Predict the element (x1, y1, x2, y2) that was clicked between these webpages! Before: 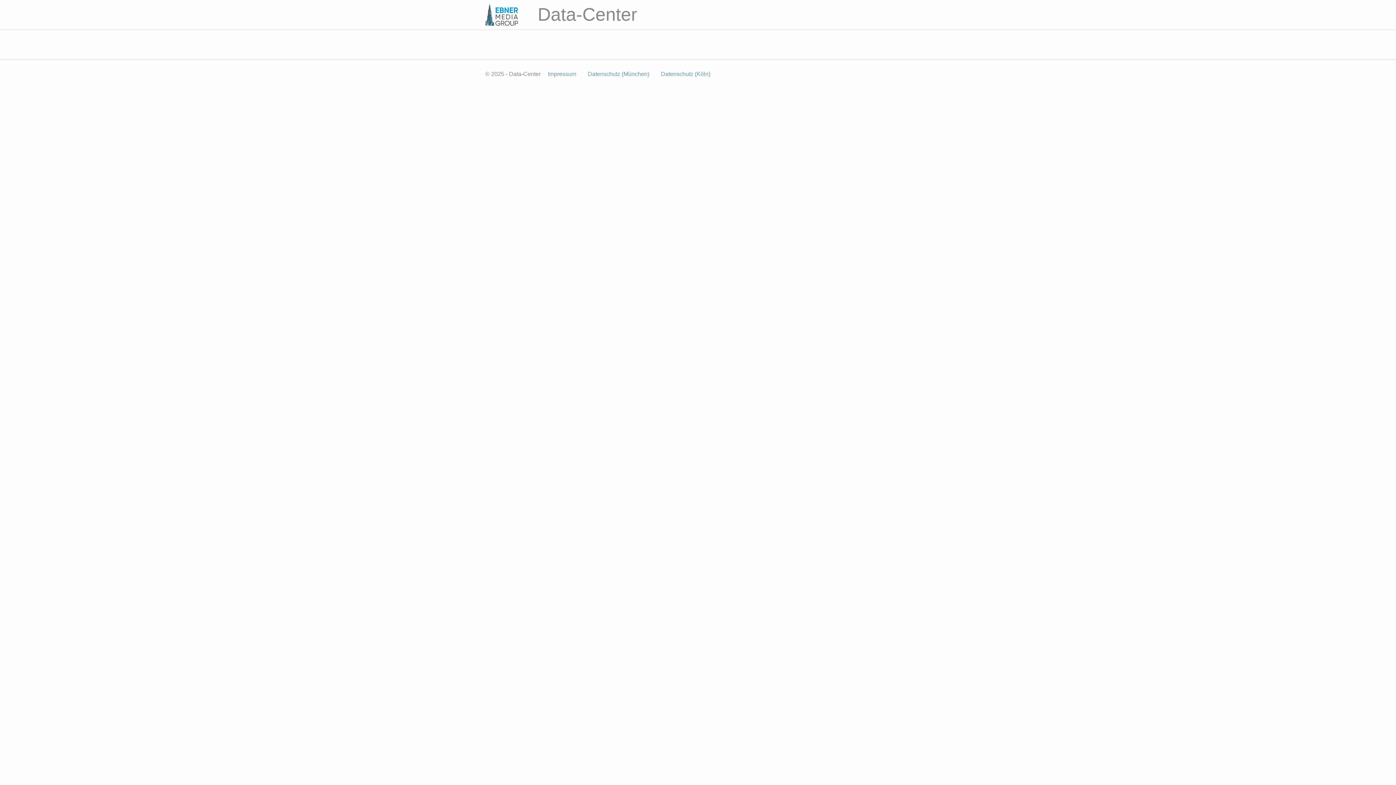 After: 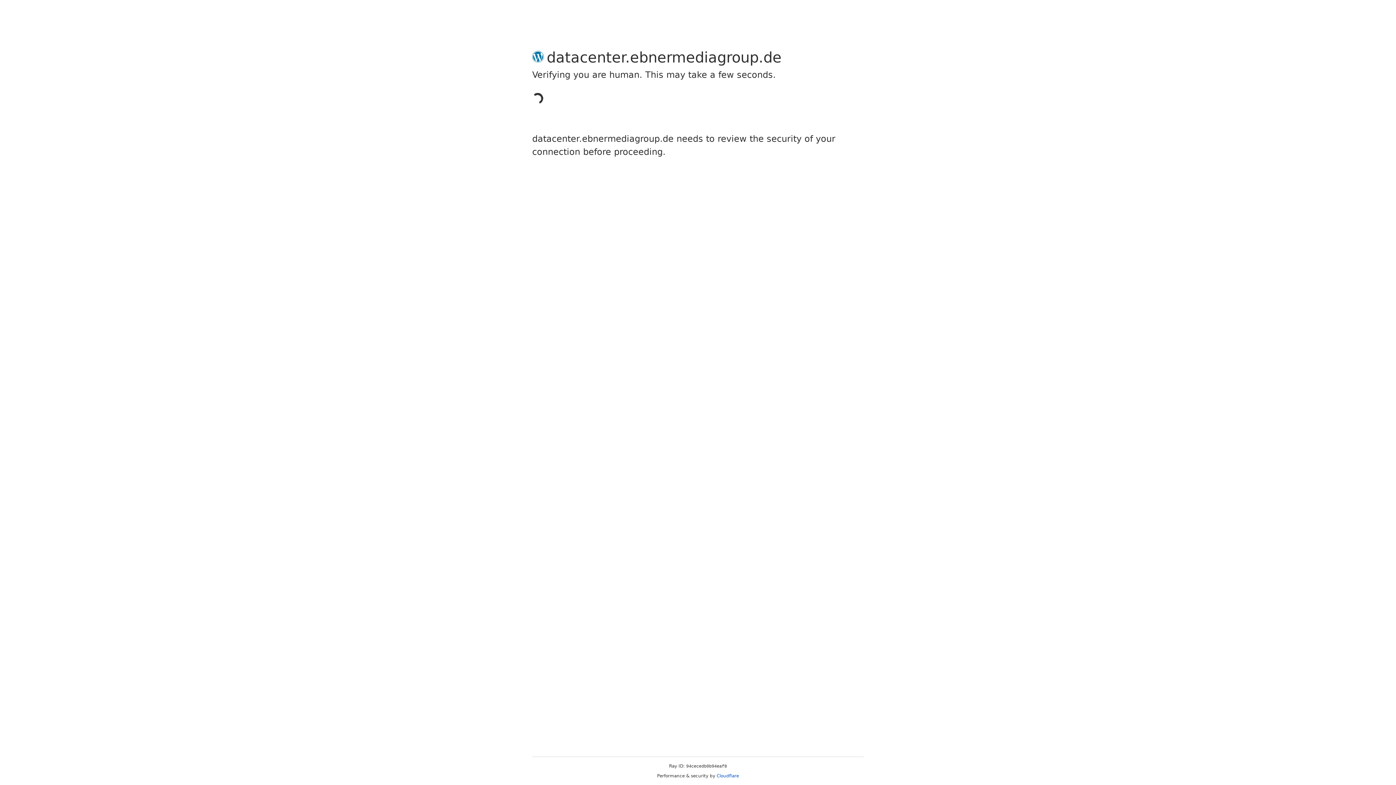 Action: label:   bbox: (485, 11, 519, 17)